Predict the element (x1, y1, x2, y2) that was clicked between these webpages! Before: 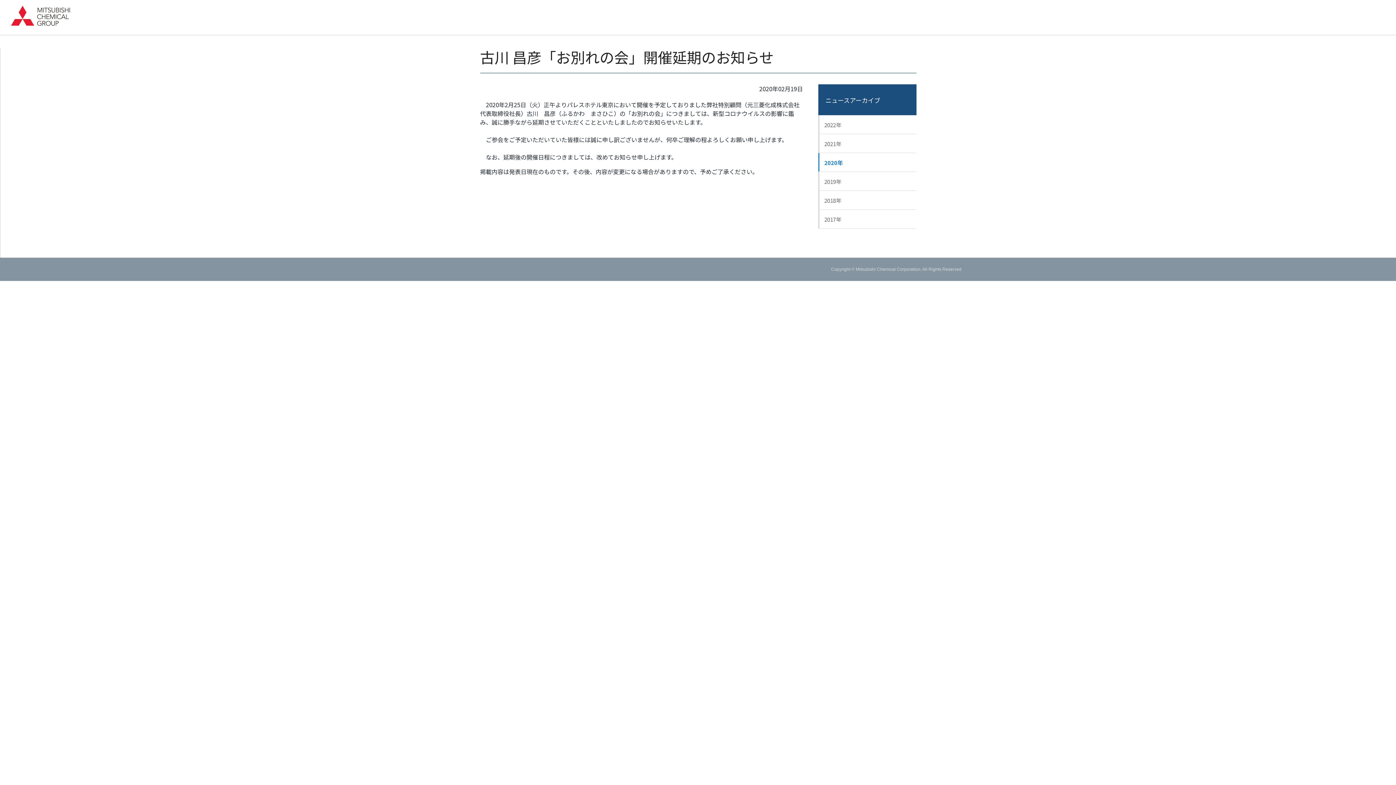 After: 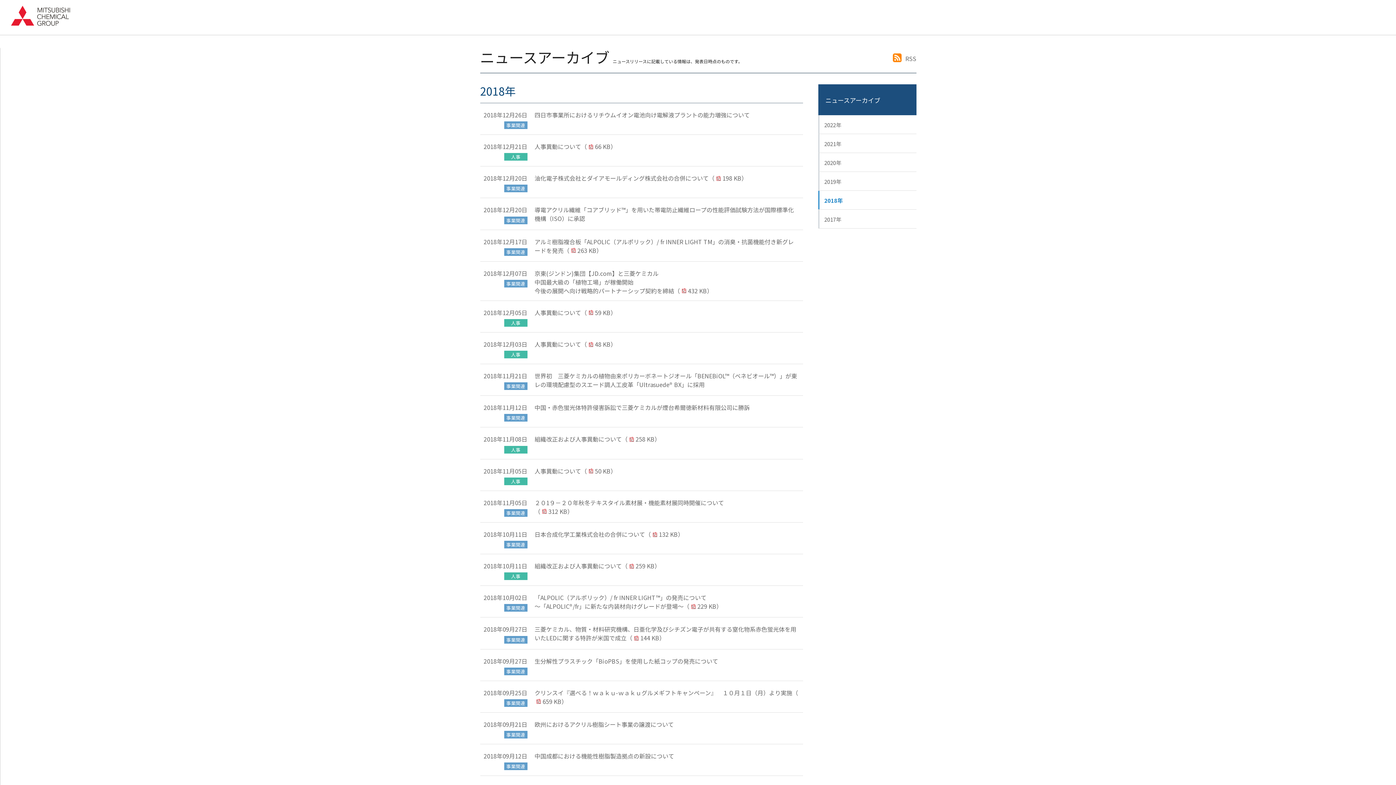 Action: bbox: (818, 190, 916, 209) label: 2018年